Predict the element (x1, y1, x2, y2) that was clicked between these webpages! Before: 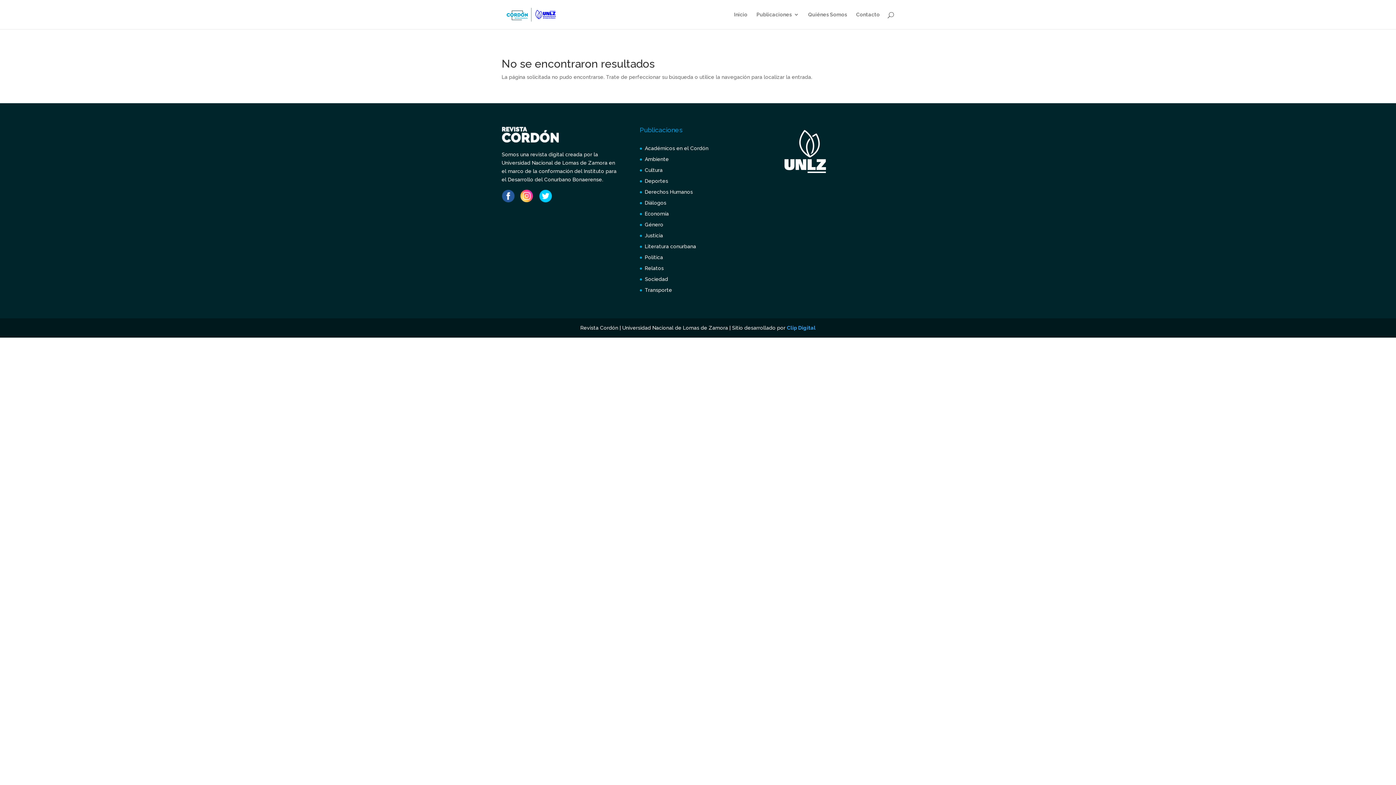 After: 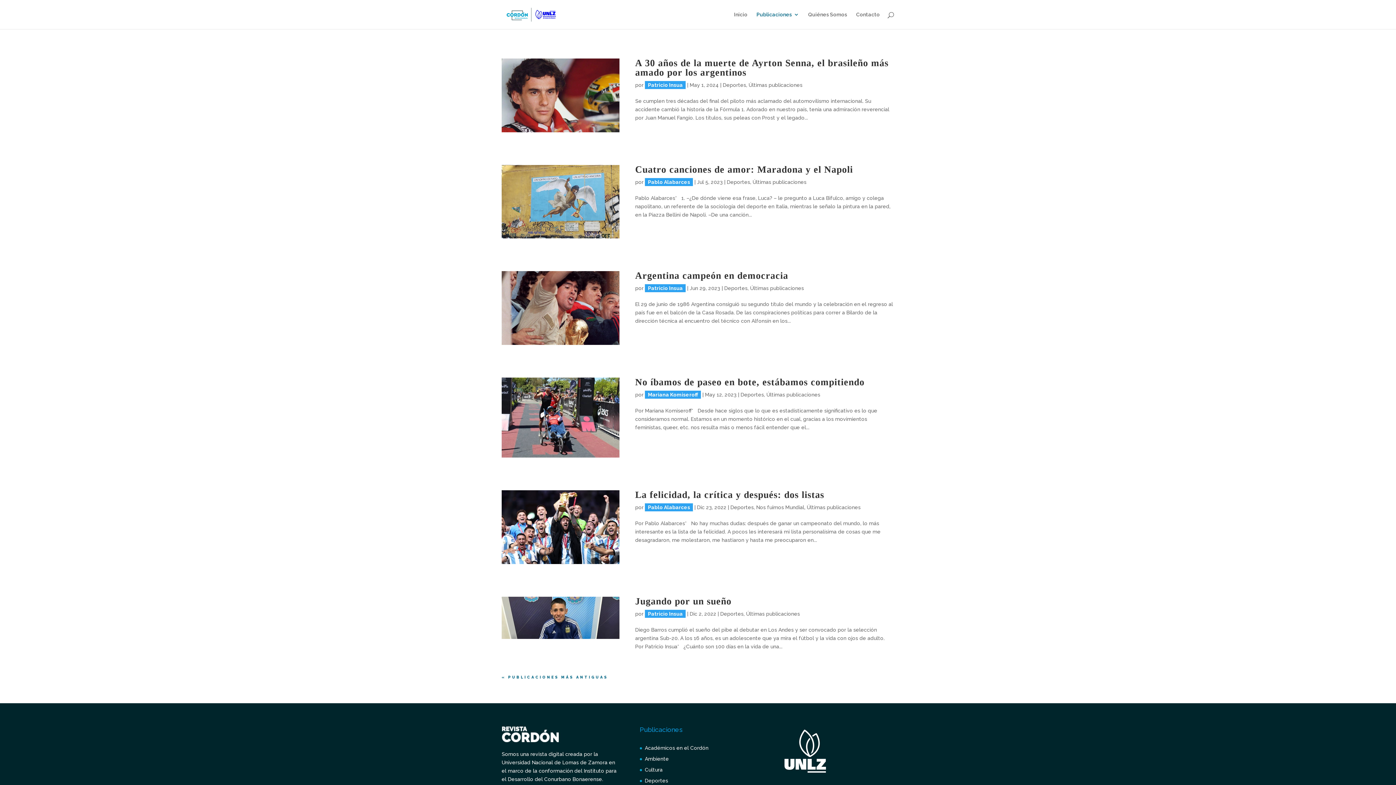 Action: label: Deportes bbox: (645, 178, 668, 183)